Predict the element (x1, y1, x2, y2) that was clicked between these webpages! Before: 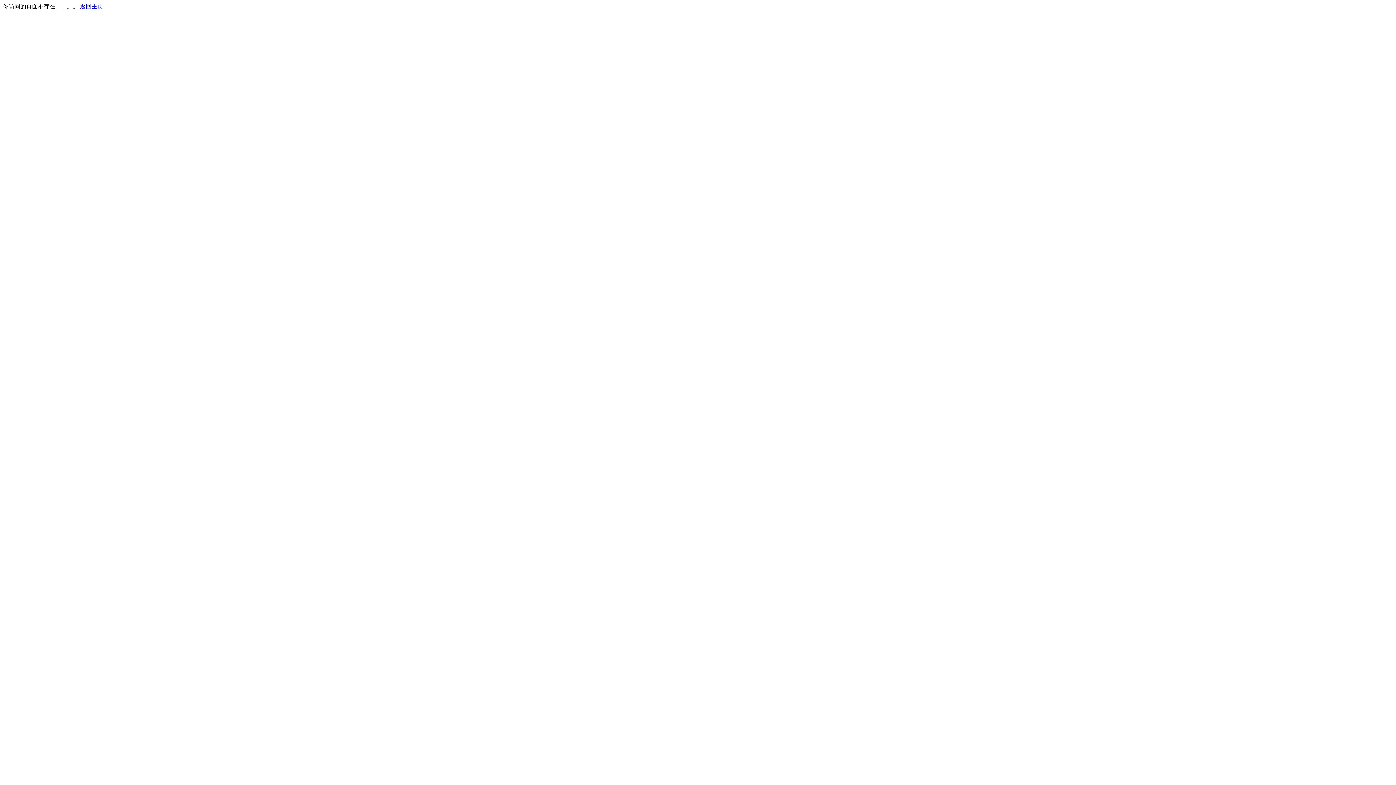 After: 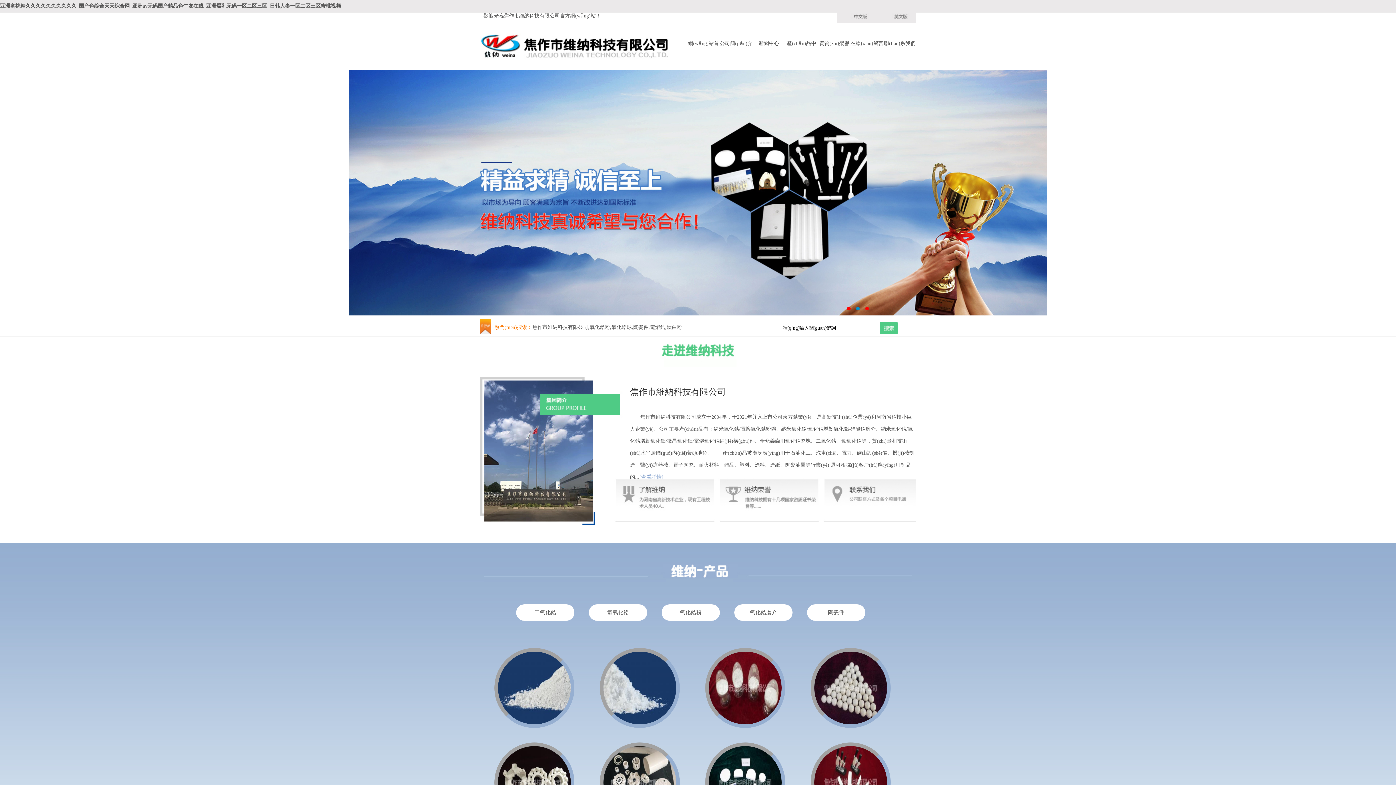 Action: label: 返回主页 bbox: (80, 3, 103, 9)